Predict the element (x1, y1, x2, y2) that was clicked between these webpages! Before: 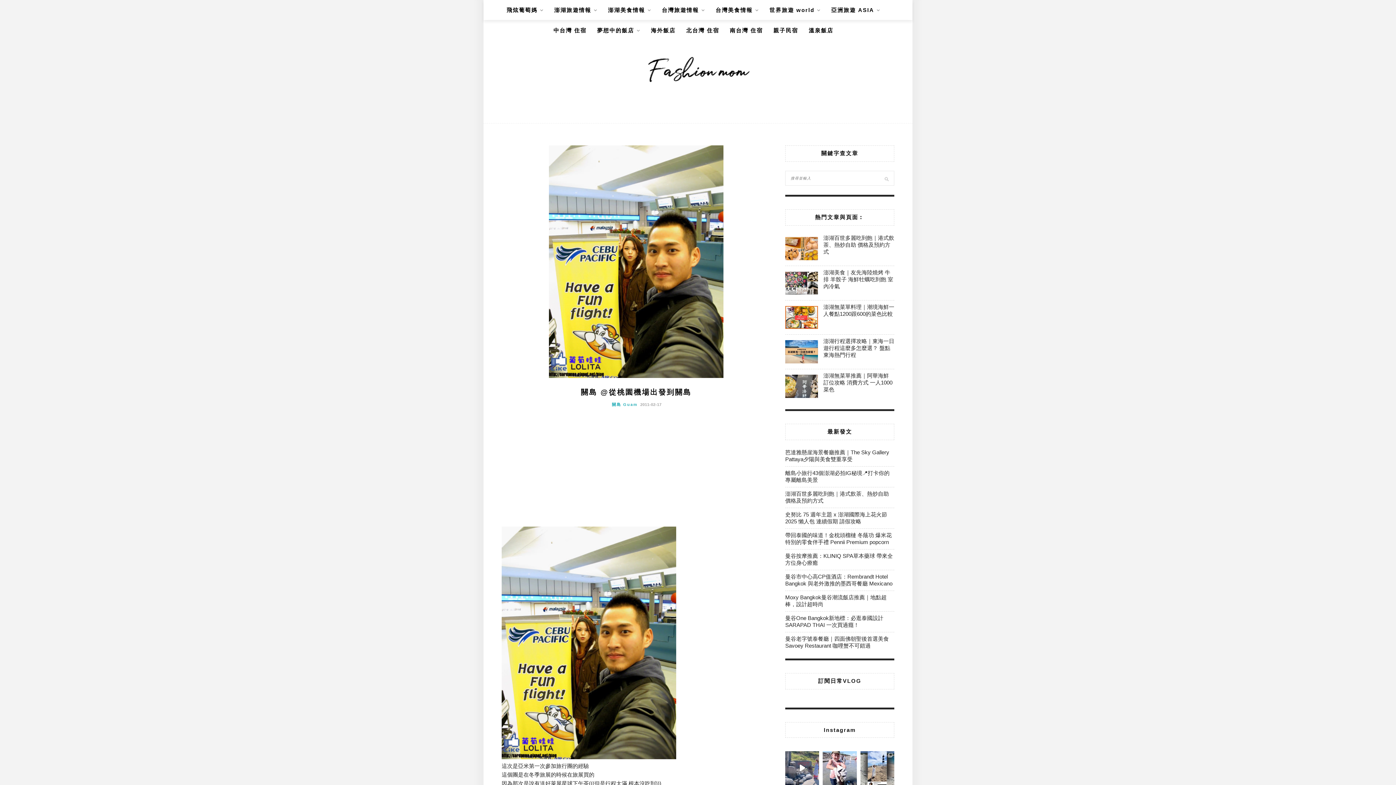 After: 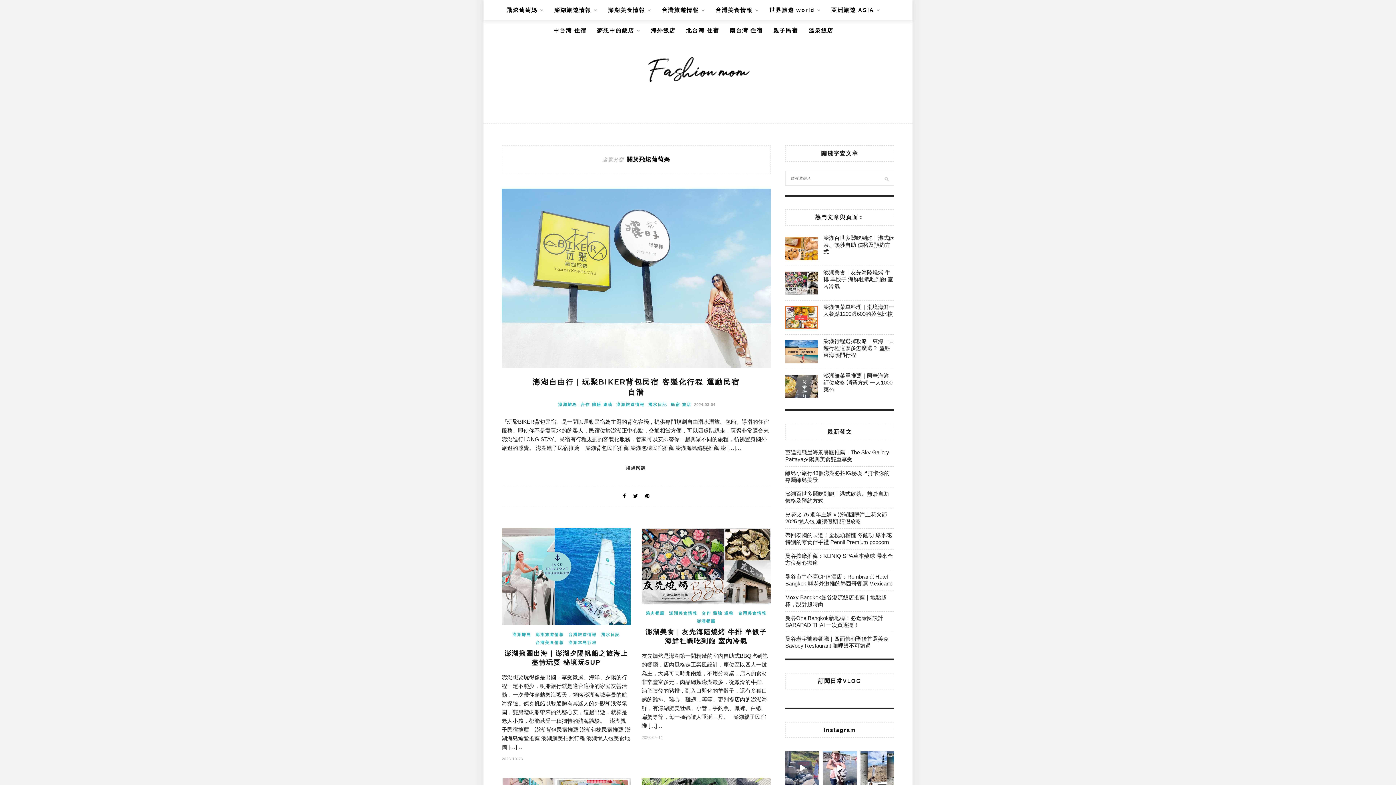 Action: bbox: (506, 0, 543, 20) label: 飛炫葡萄媽